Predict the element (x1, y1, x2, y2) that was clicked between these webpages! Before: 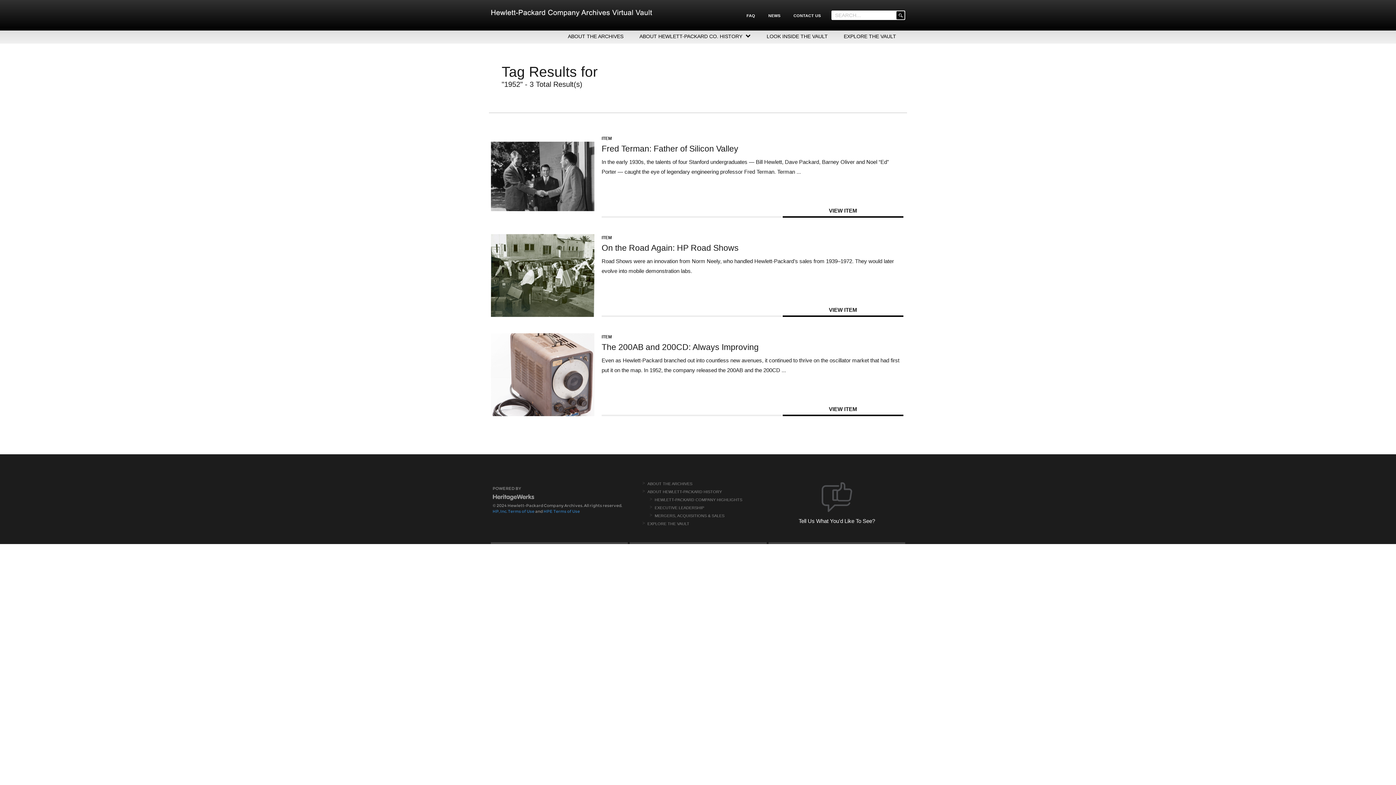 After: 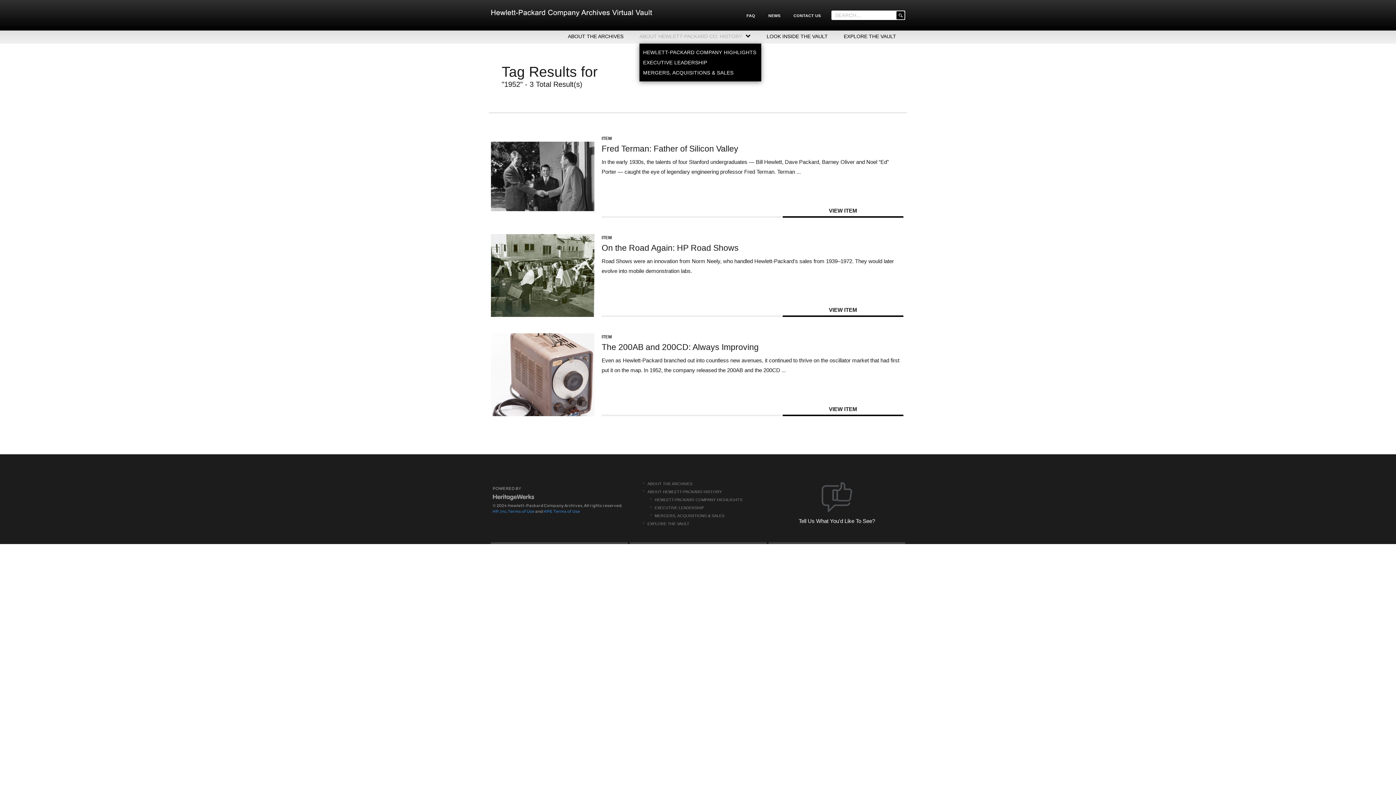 Action: label: ABOUT HEWLETT-PACKARD CO. HISTORY bbox: (639, 33, 742, 39)